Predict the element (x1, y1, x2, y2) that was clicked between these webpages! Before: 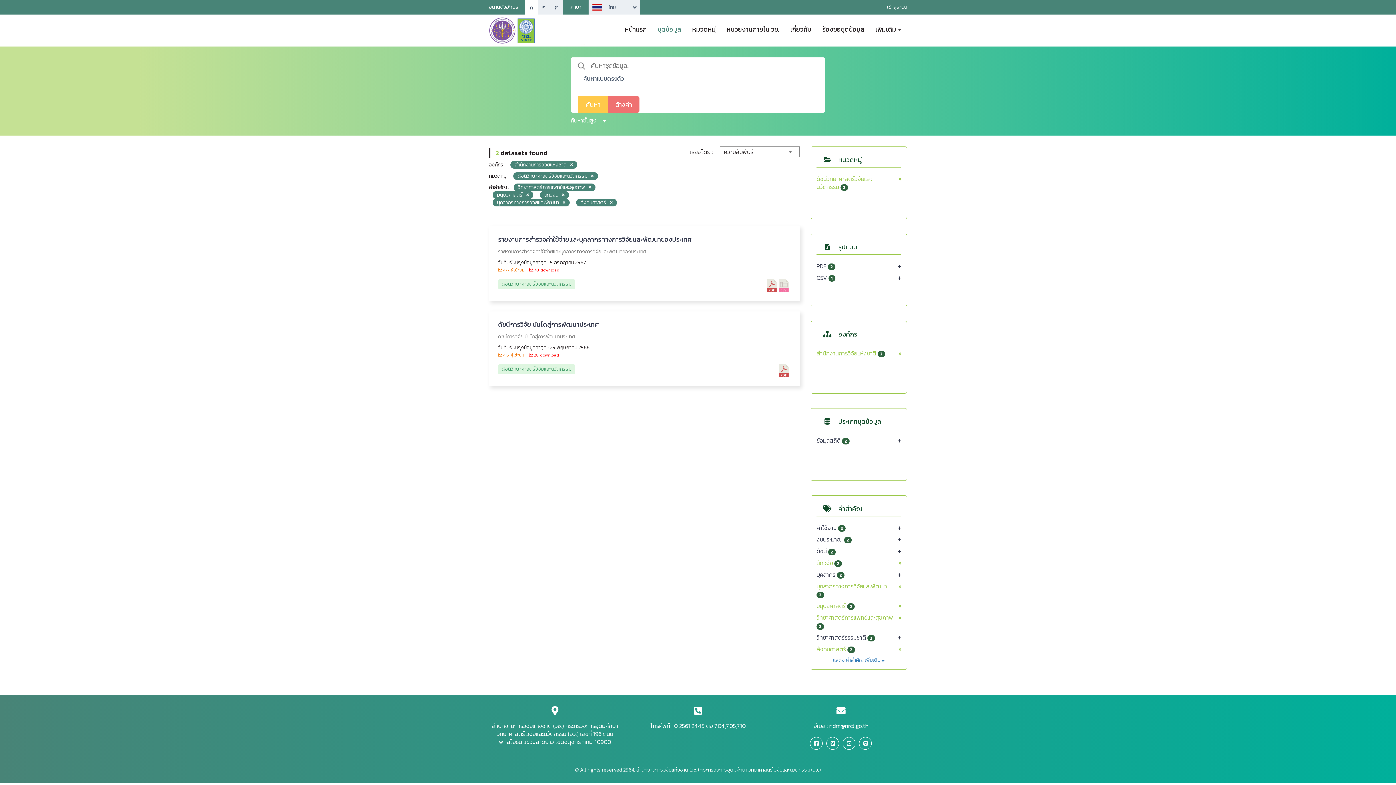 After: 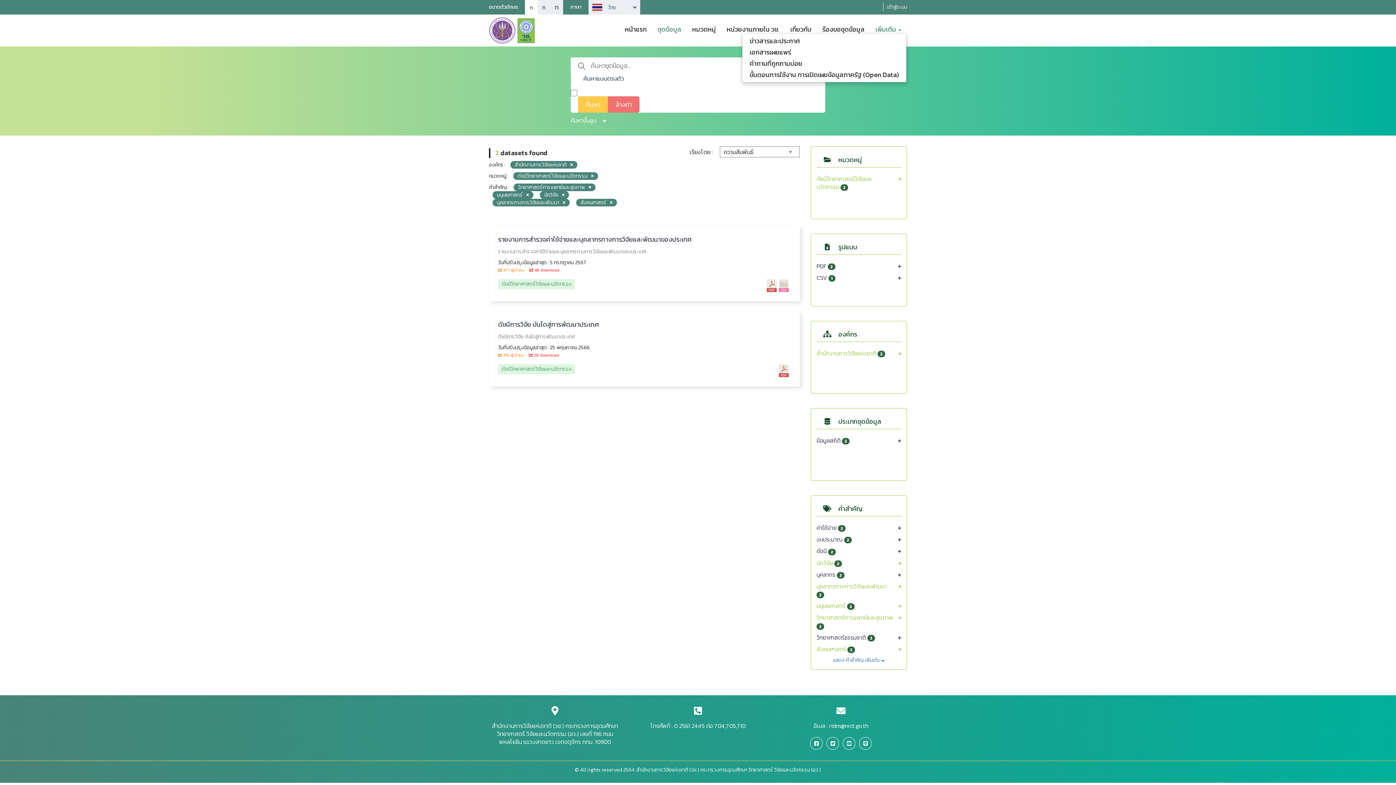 Action: bbox: (870, 20, 906, 33) label: เพิ่มเติม 